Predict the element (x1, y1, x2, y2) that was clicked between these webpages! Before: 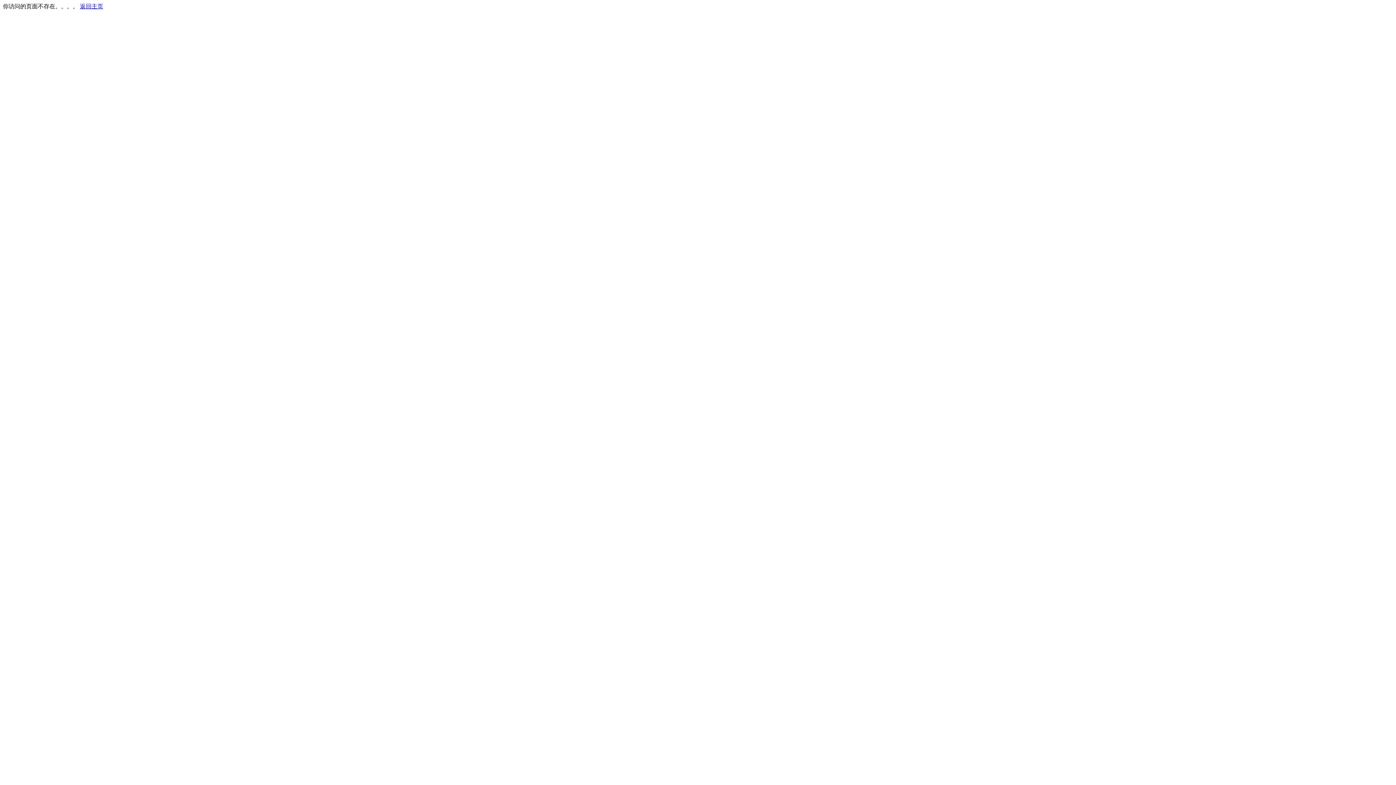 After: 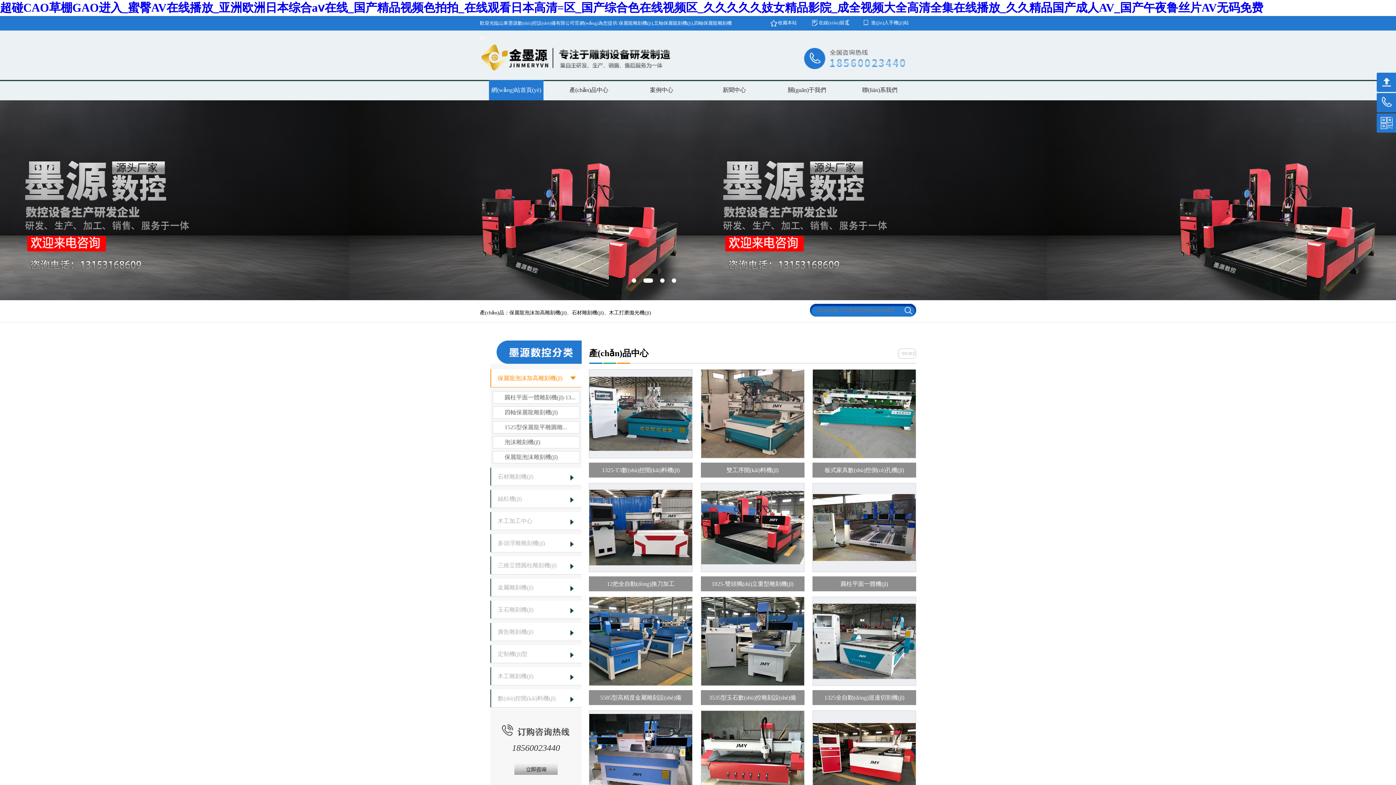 Action: label: 返回主页 bbox: (80, 3, 103, 9)